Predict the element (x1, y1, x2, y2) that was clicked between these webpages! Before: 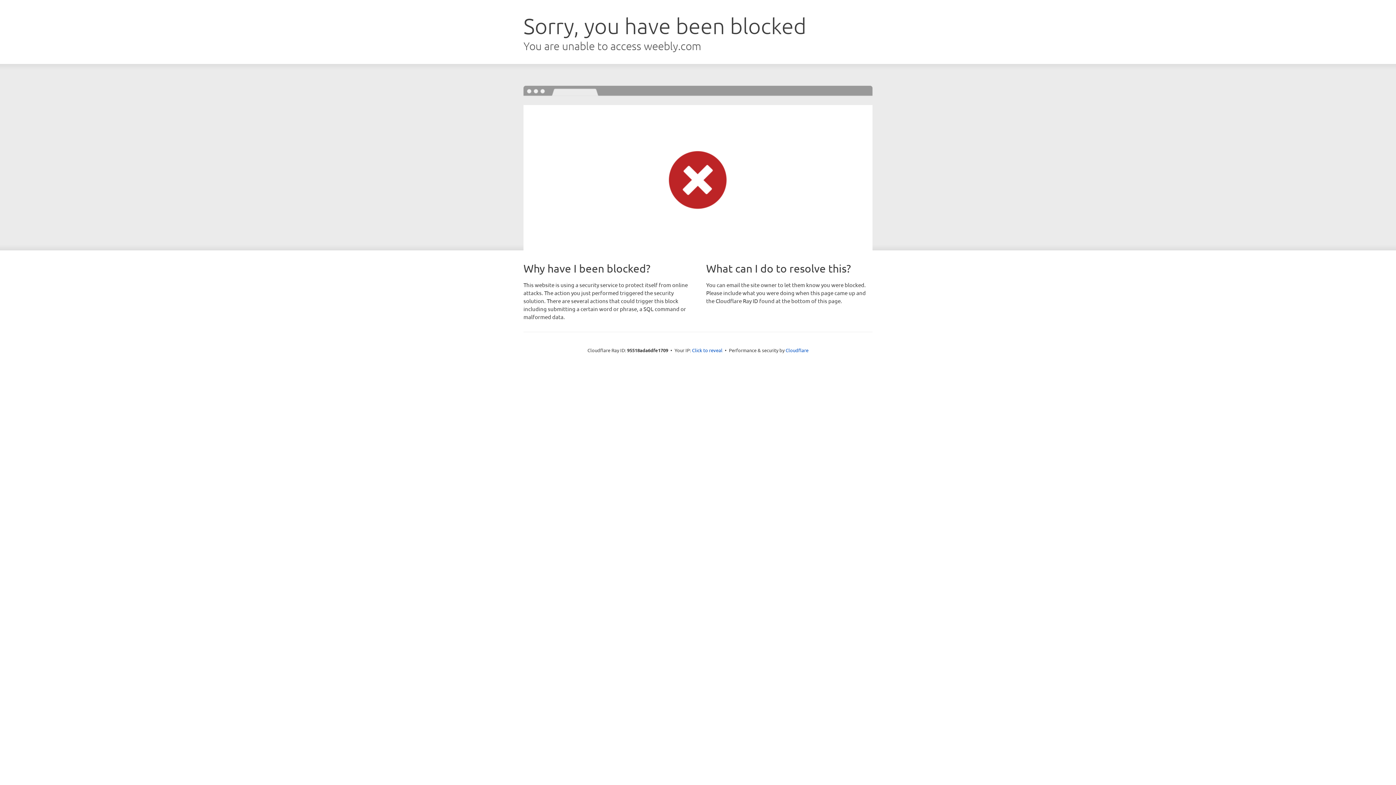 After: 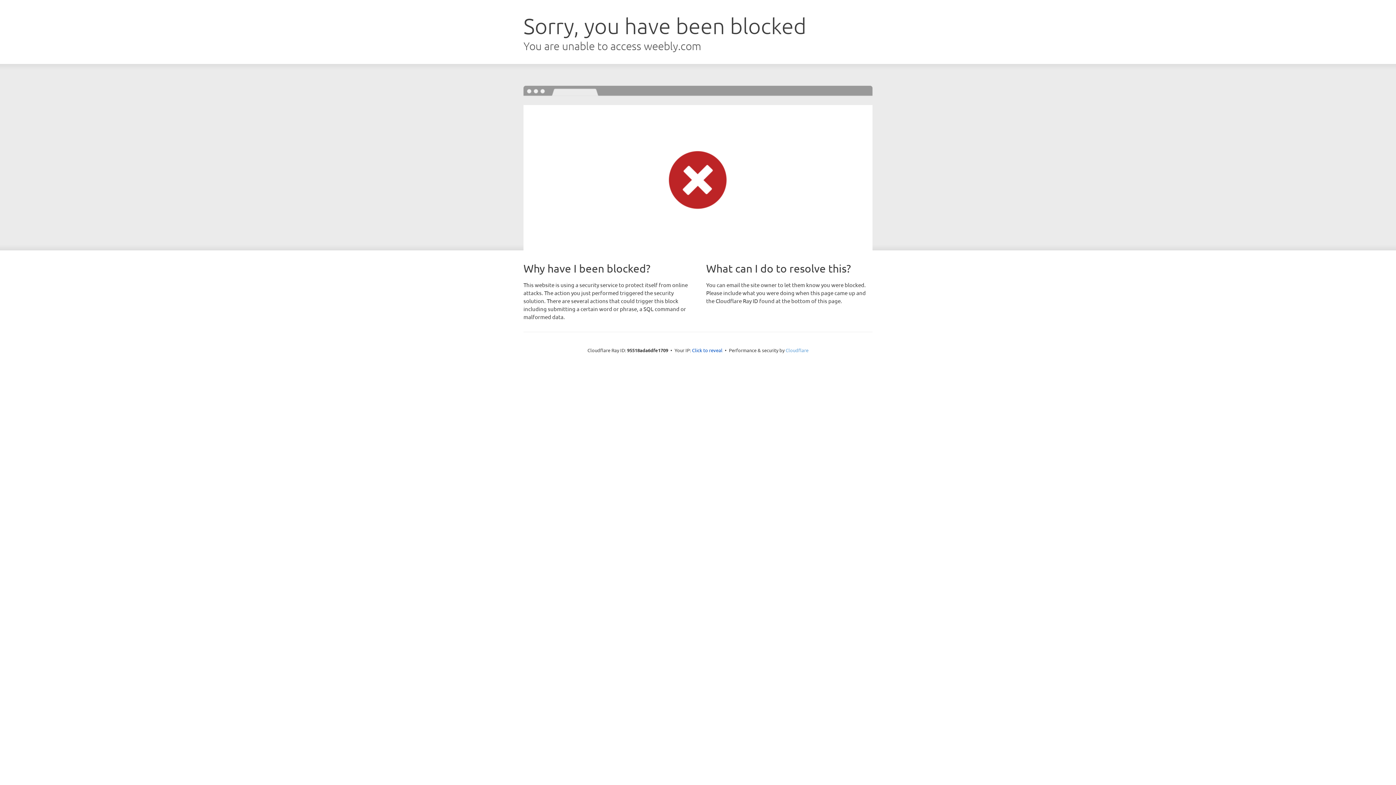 Action: bbox: (785, 347, 808, 353) label: Cloudflare